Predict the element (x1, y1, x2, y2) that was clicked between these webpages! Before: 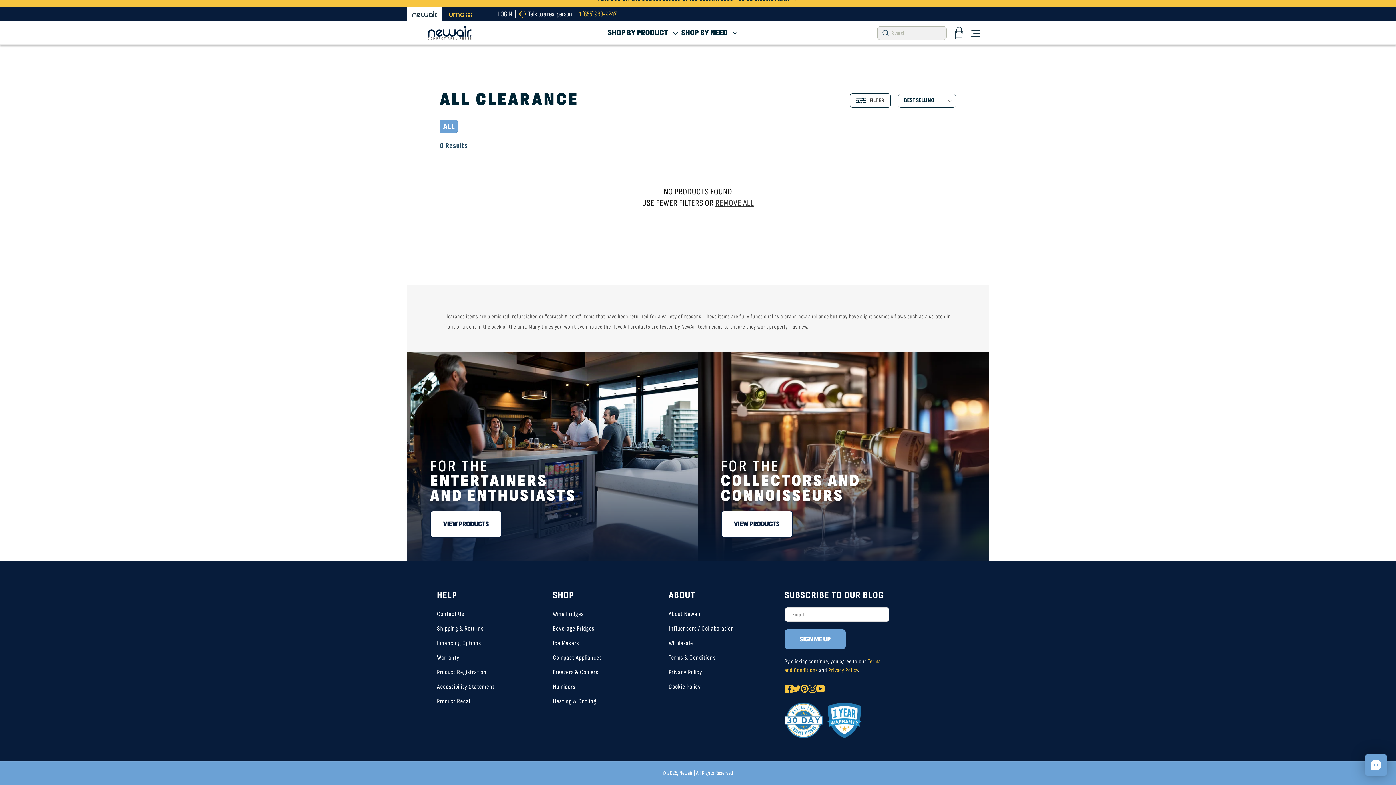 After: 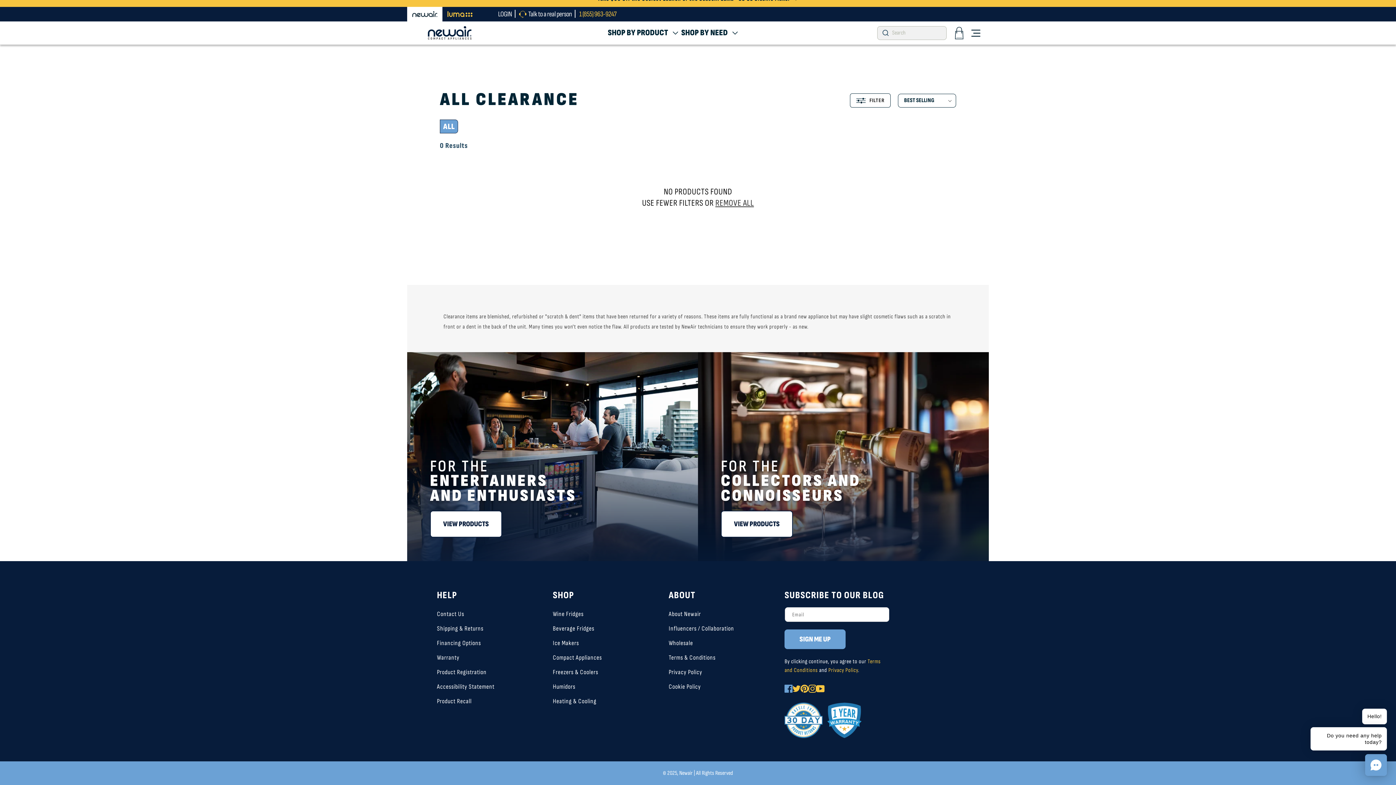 Action: bbox: (784, 685, 792, 693) label: Facebook